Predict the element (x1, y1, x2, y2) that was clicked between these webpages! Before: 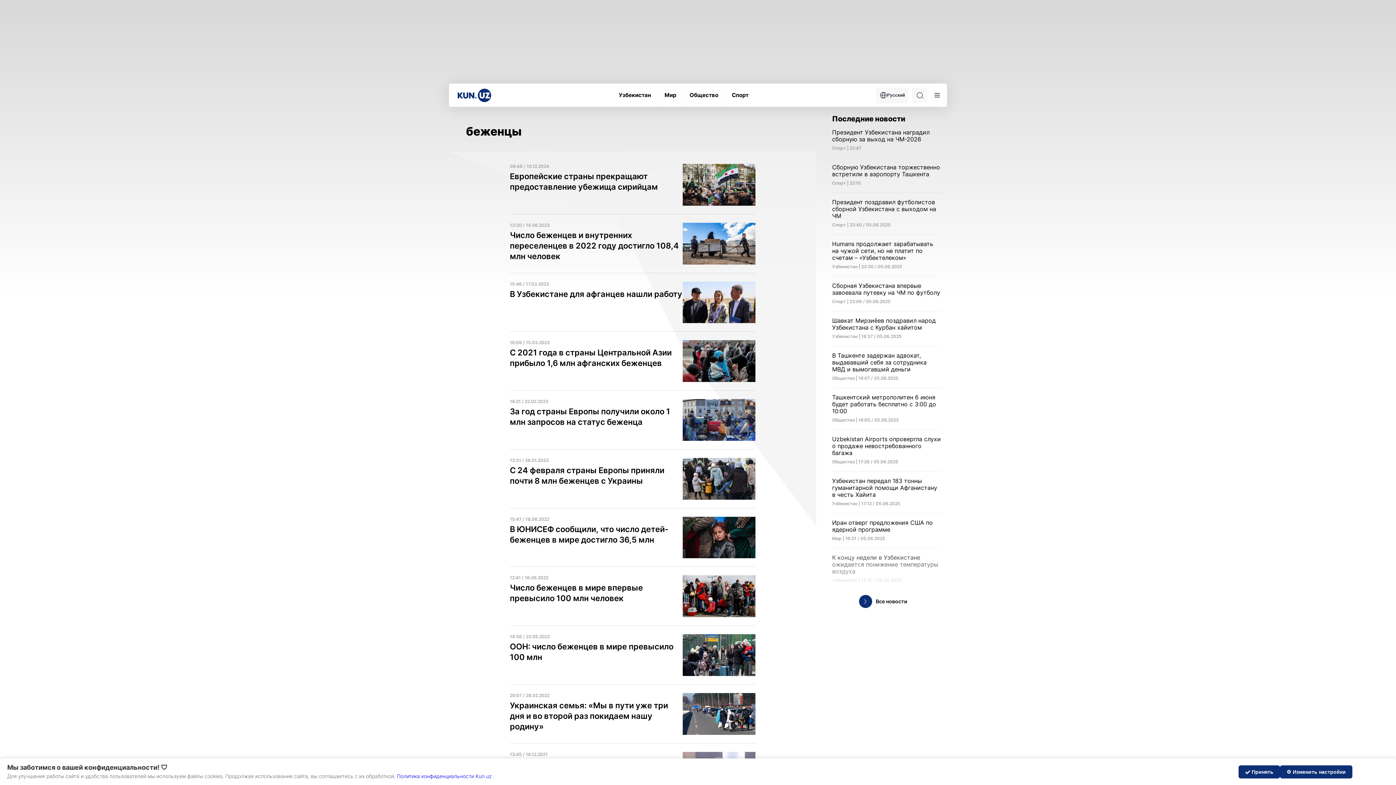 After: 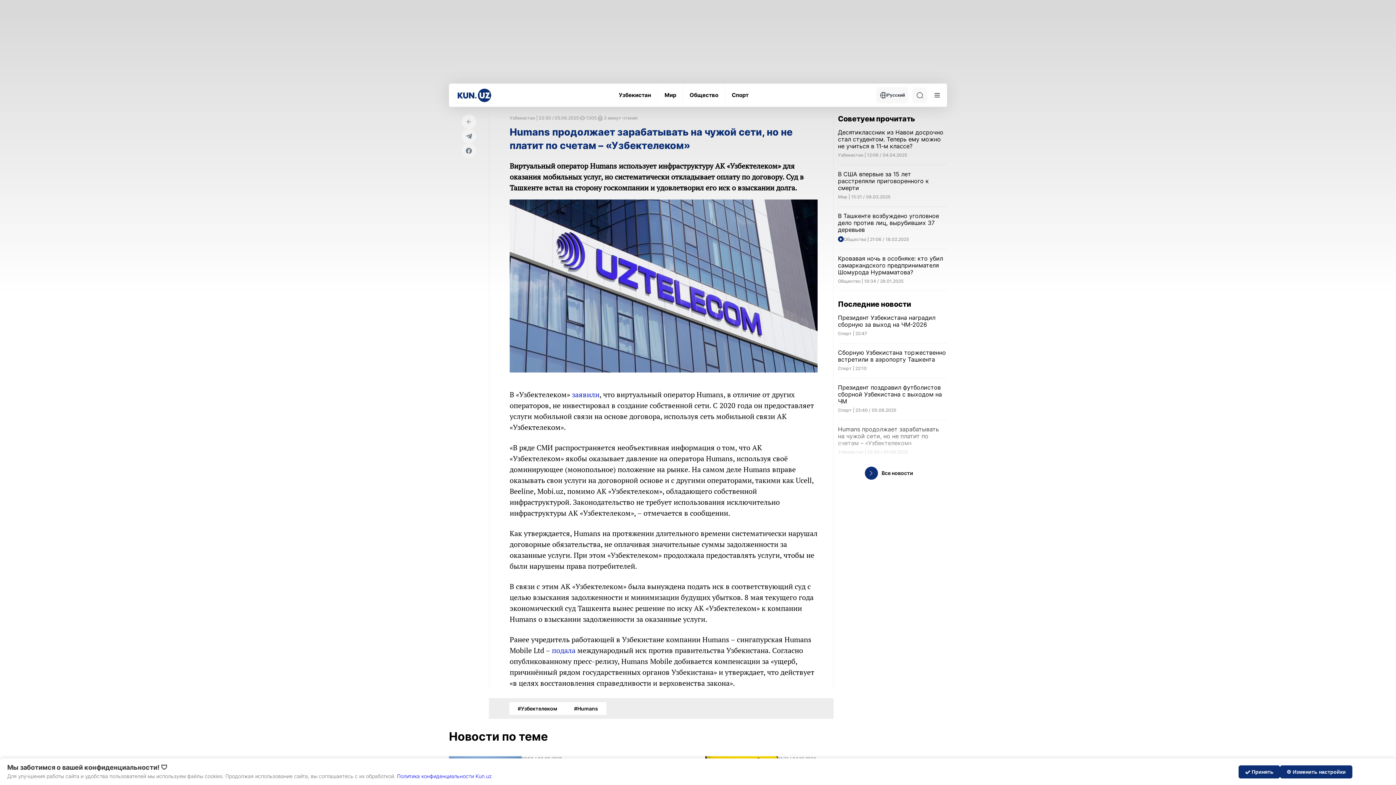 Action: bbox: (832, 240, 941, 269) label: Humans продолжает зарабатывать на чужой сети, но не платит по счетам – «Узбектелеком» 

Узбекистан | 23:30 / 05.06.2025